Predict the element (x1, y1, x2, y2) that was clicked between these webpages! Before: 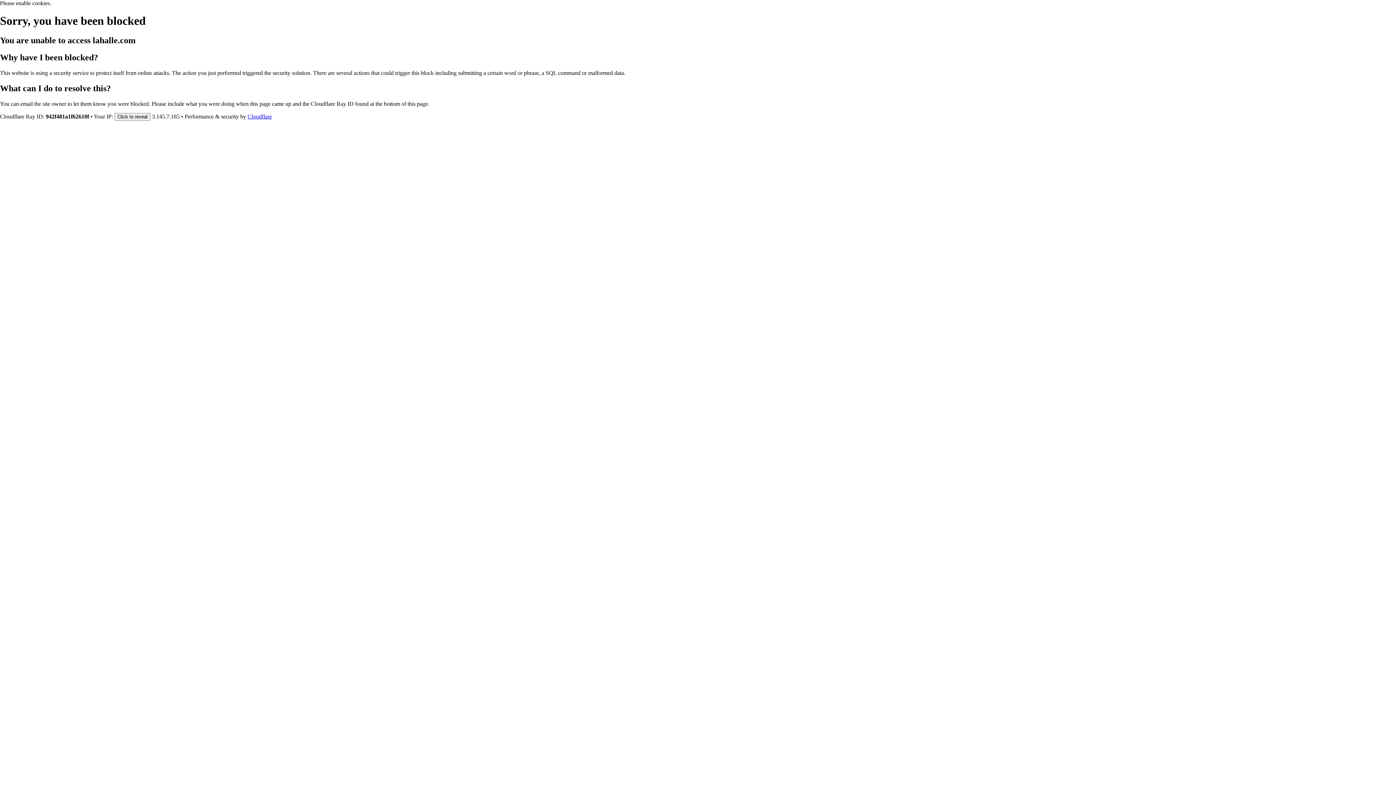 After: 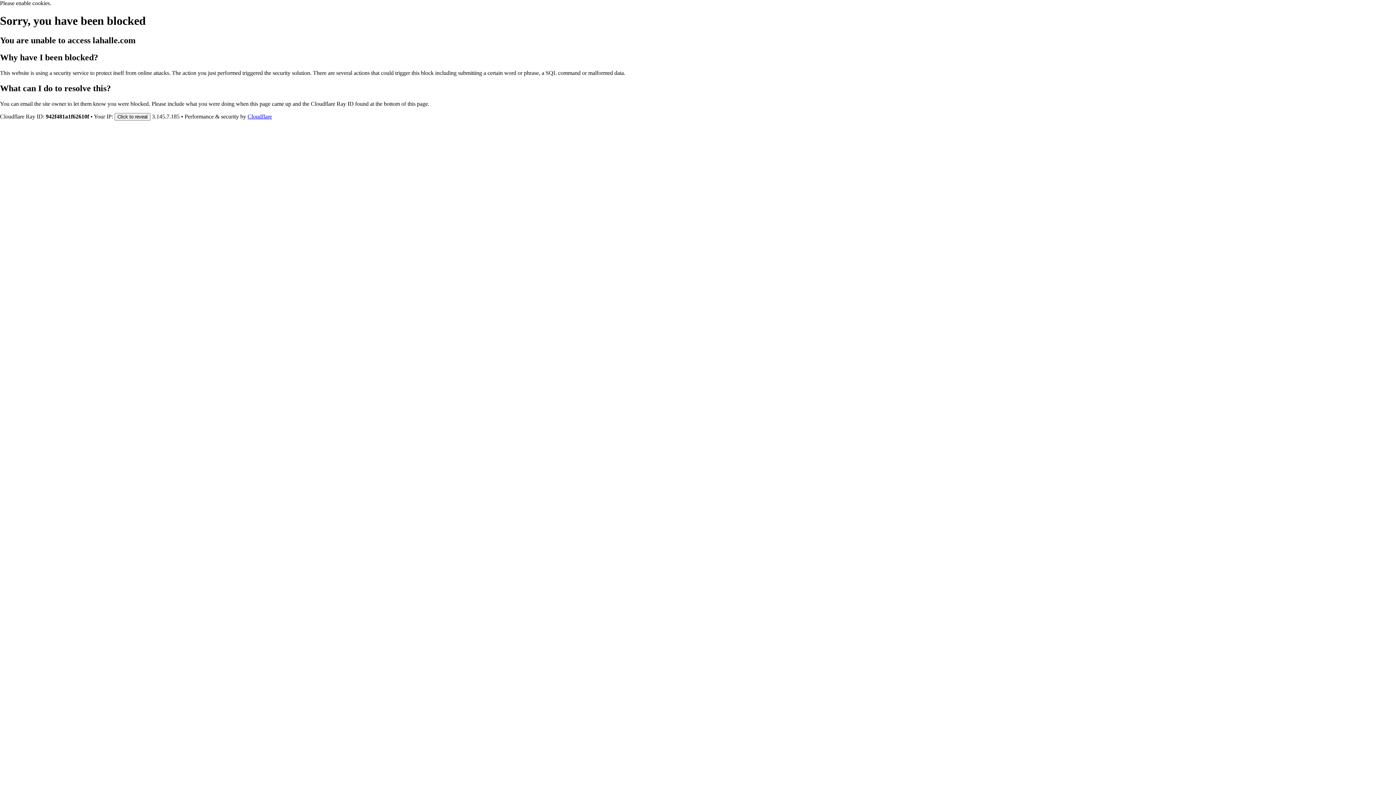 Action: bbox: (247, 113, 272, 119) label: Cloudflare